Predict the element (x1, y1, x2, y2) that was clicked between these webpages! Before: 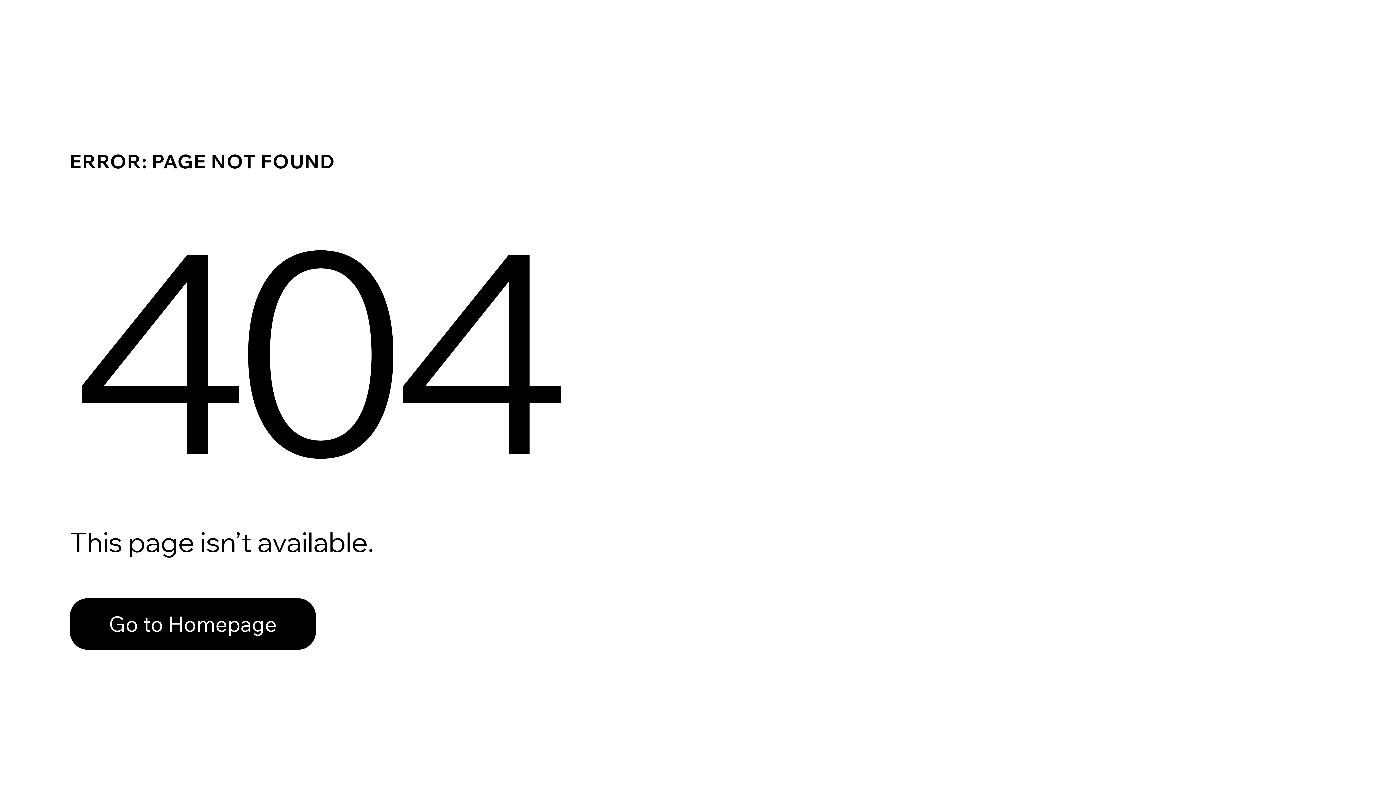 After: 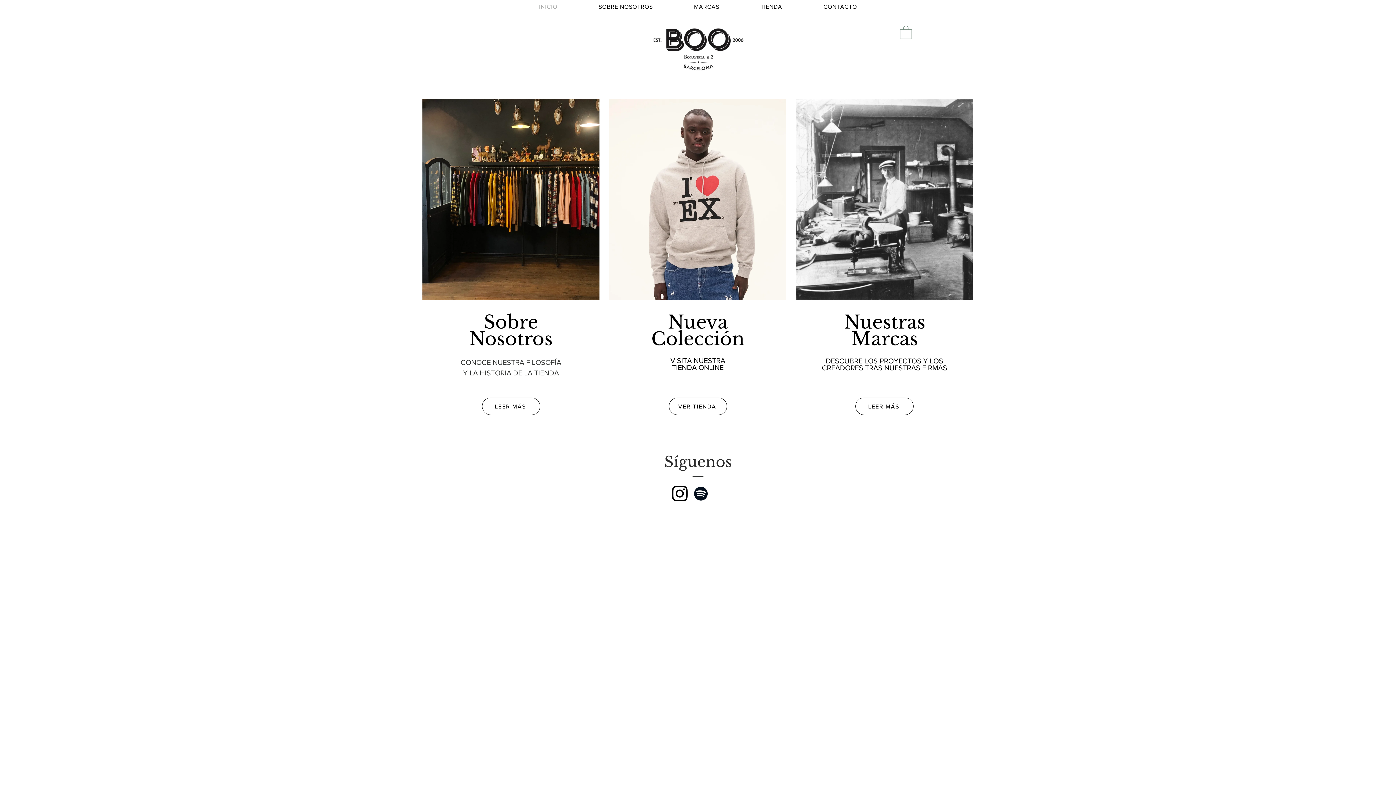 Action: bbox: (69, 582, 768, 659) label: Go to Homepage